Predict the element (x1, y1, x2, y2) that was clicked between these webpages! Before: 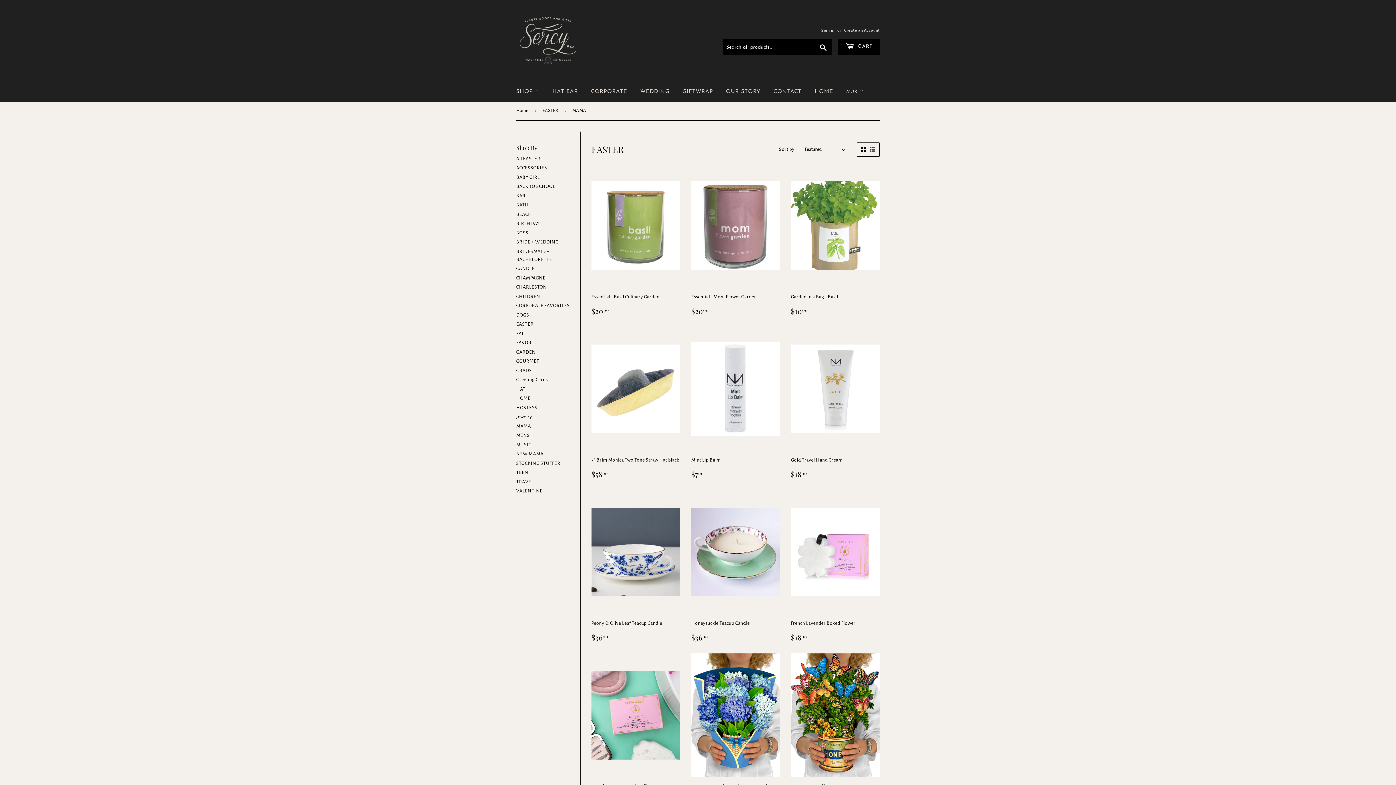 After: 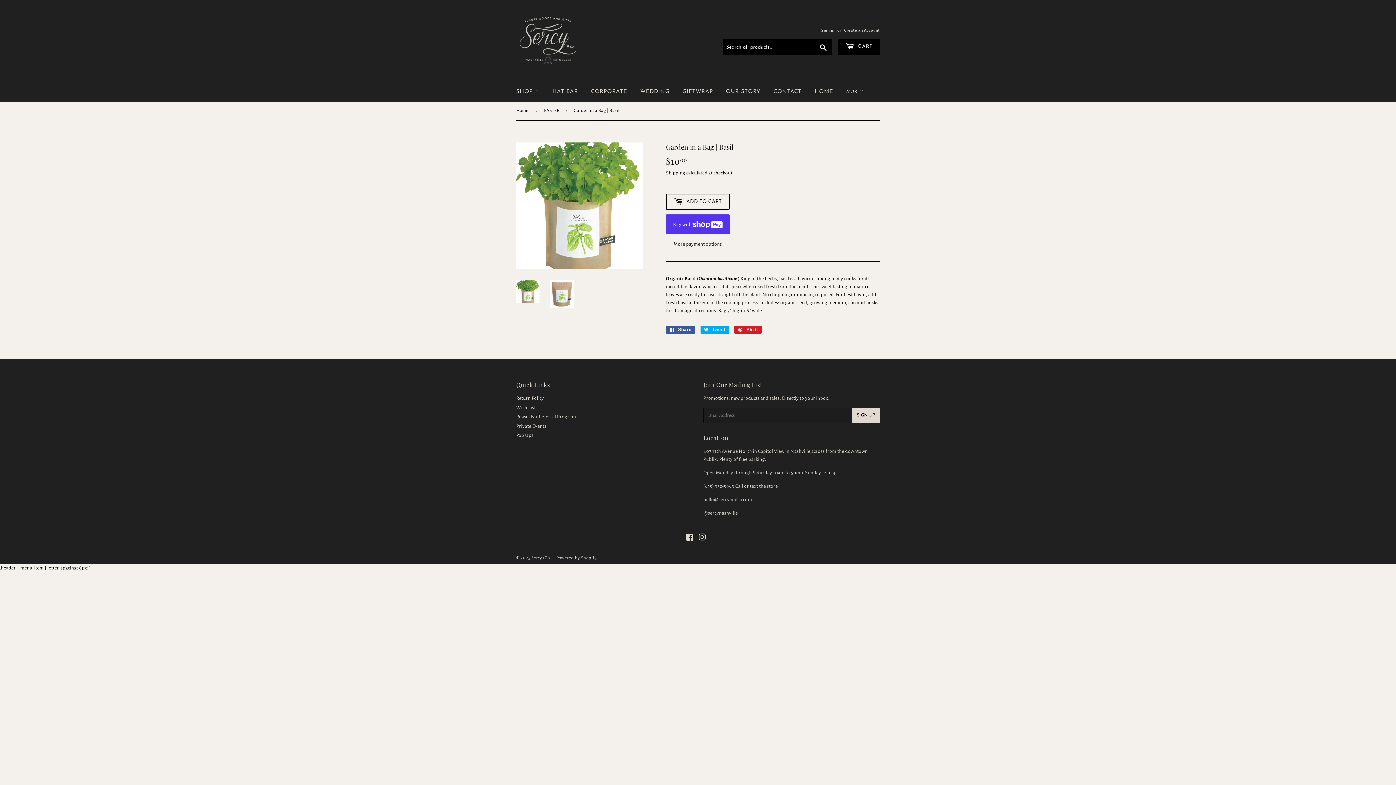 Action: label: Garden in a Bag | Basil

Regular price
$1000
$10.00 bbox: (791, 164, 879, 316)